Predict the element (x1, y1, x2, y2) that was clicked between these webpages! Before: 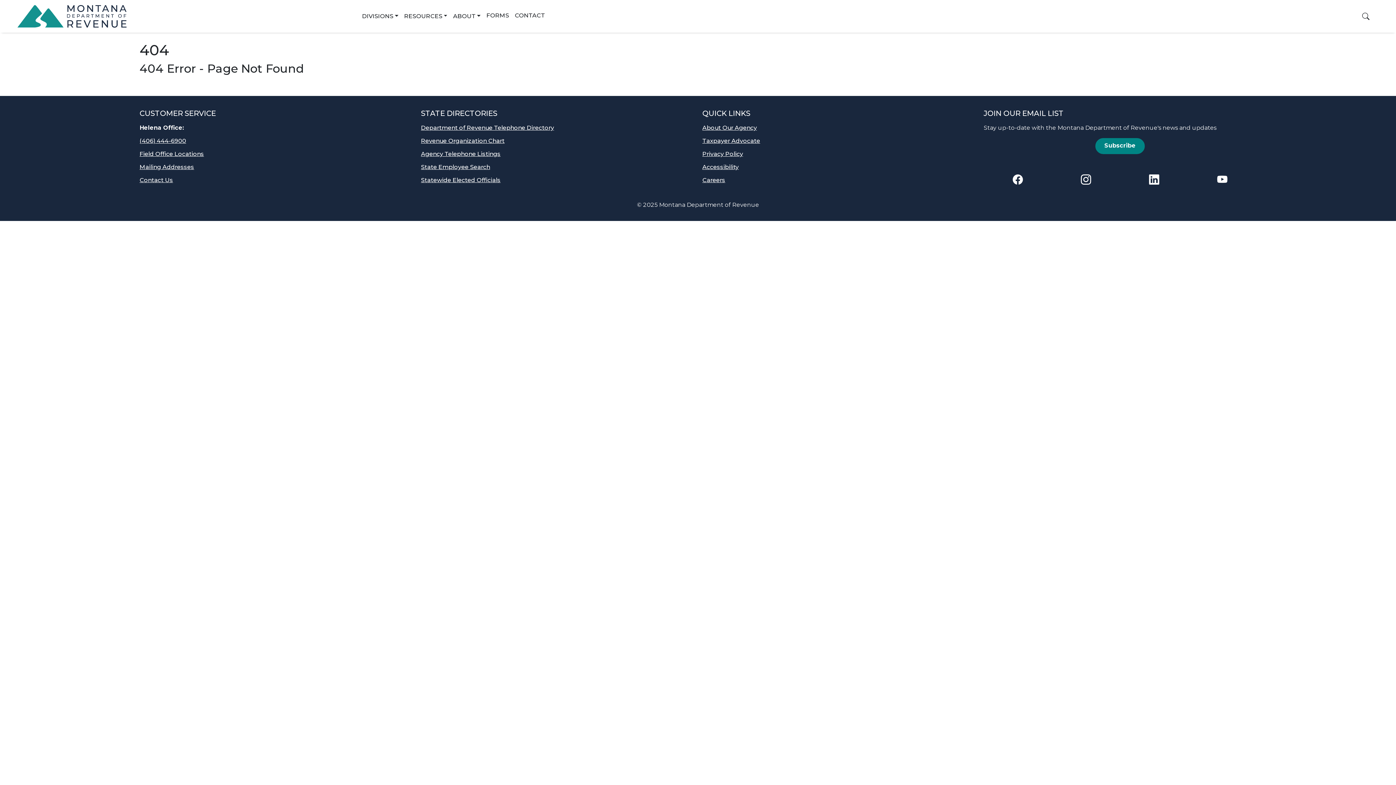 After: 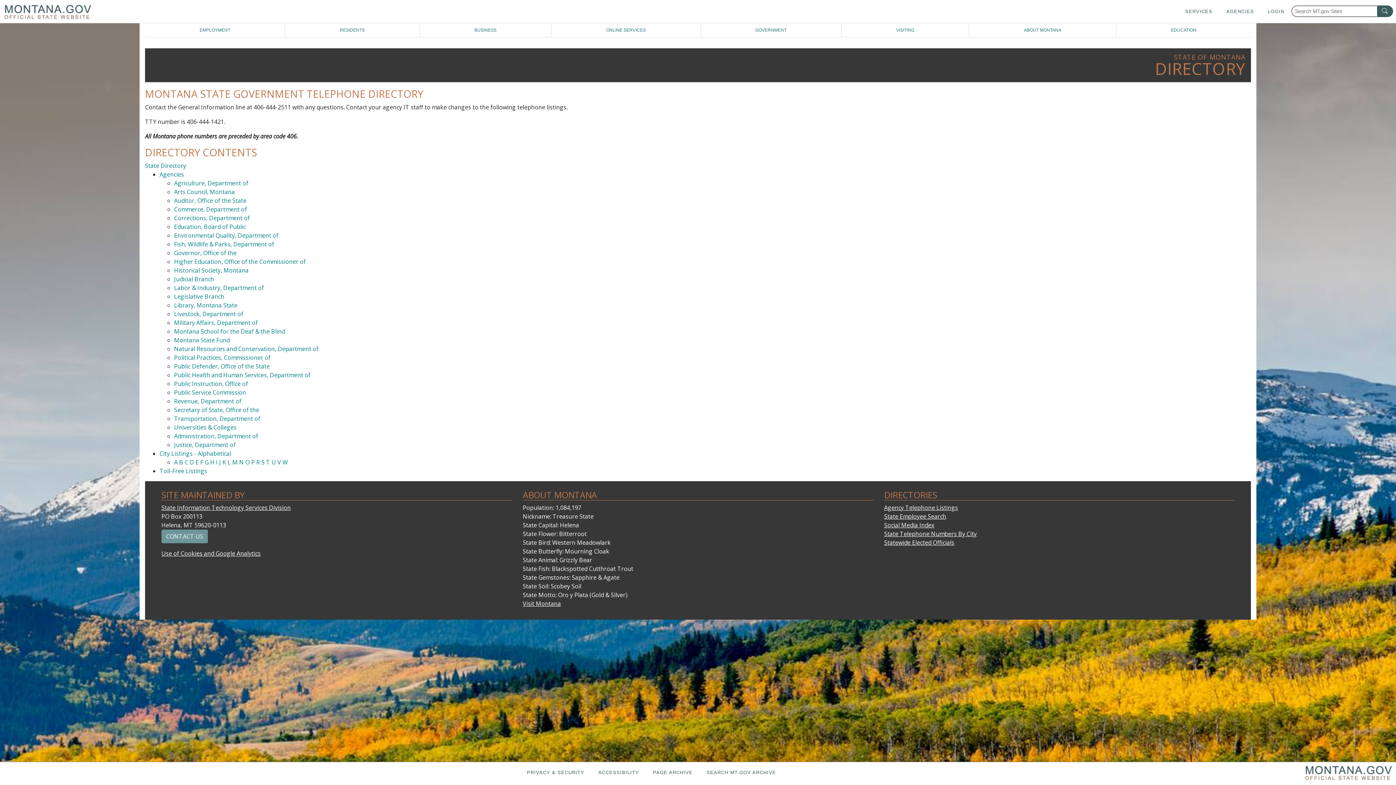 Action: label: Agency Telephone Listings bbox: (421, 150, 500, 157)